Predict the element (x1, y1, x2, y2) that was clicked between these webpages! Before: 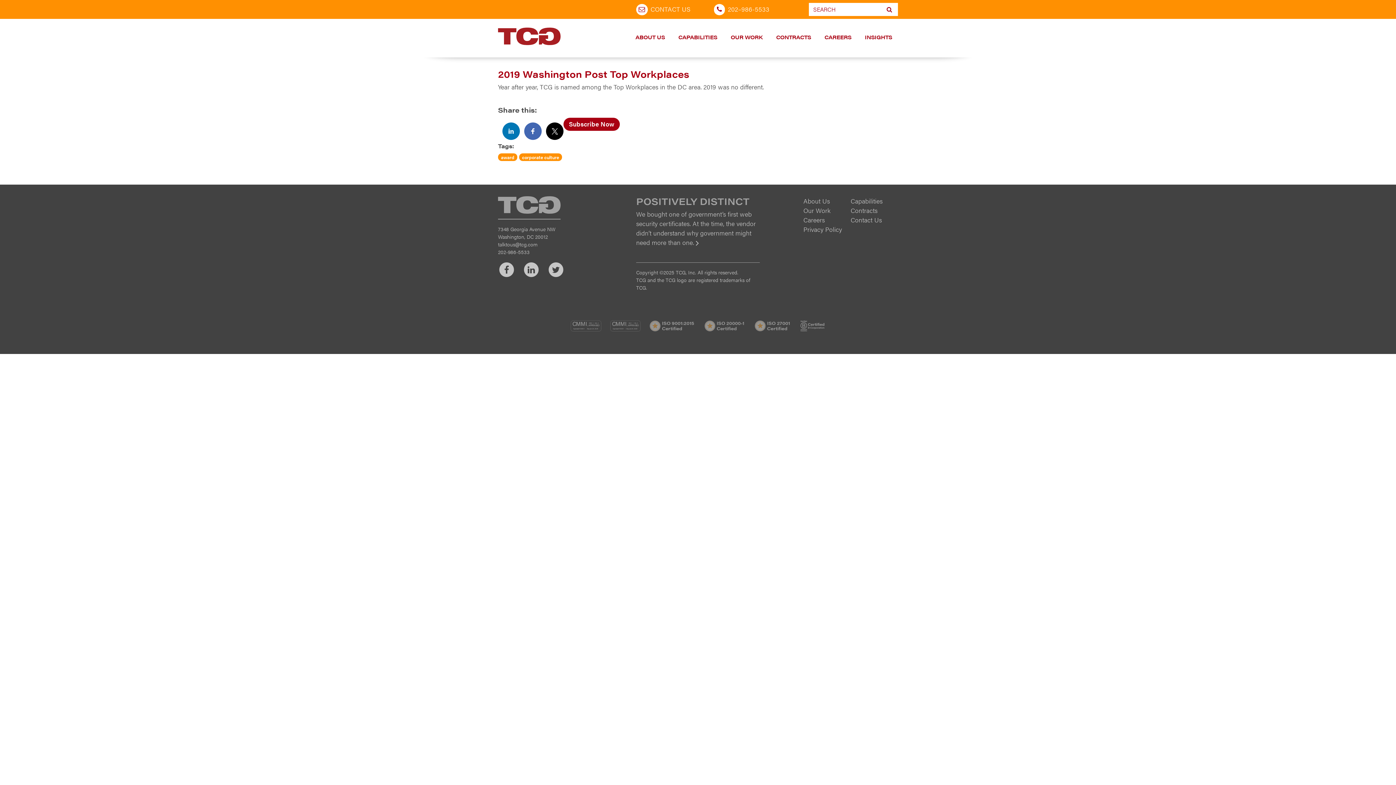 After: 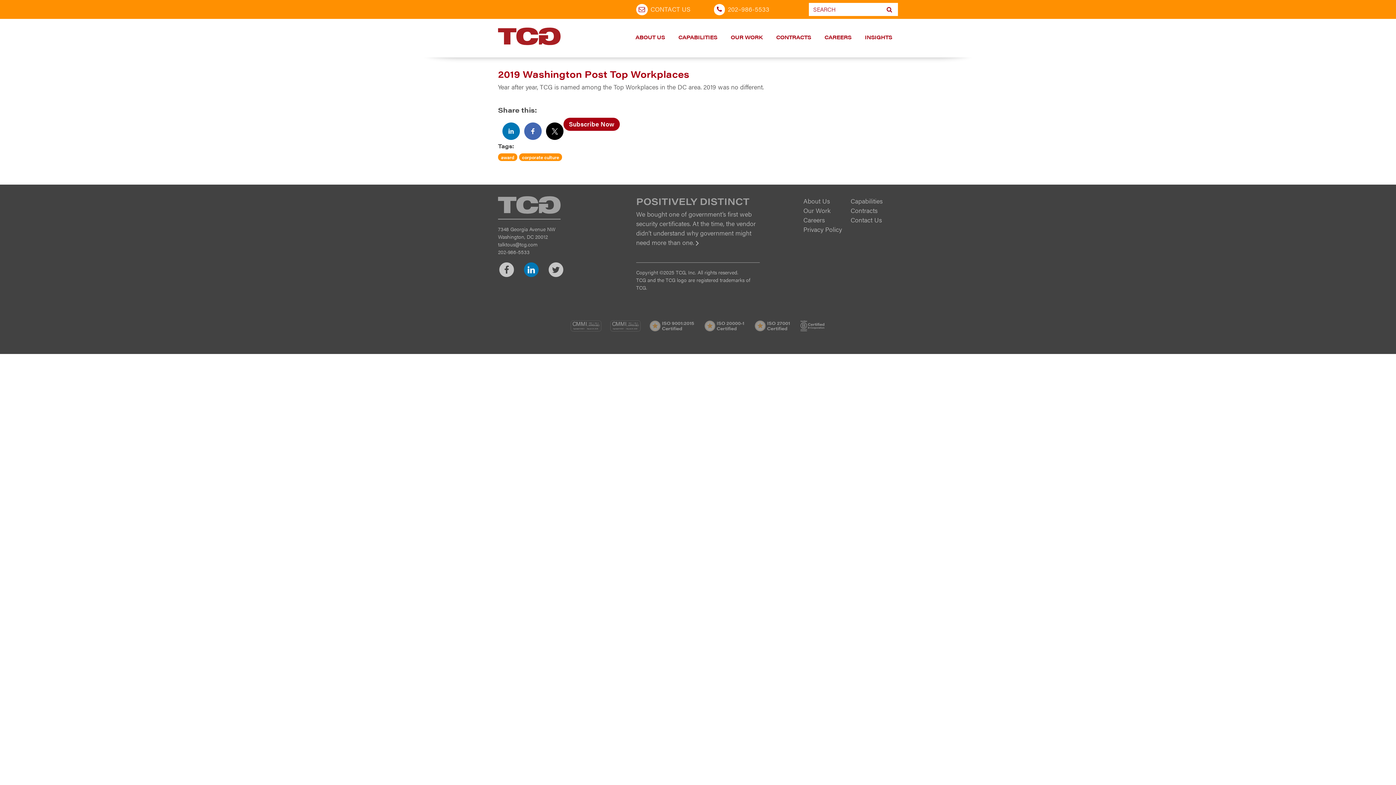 Action: bbox: (522, 261, 539, 278) label: LinkedIn